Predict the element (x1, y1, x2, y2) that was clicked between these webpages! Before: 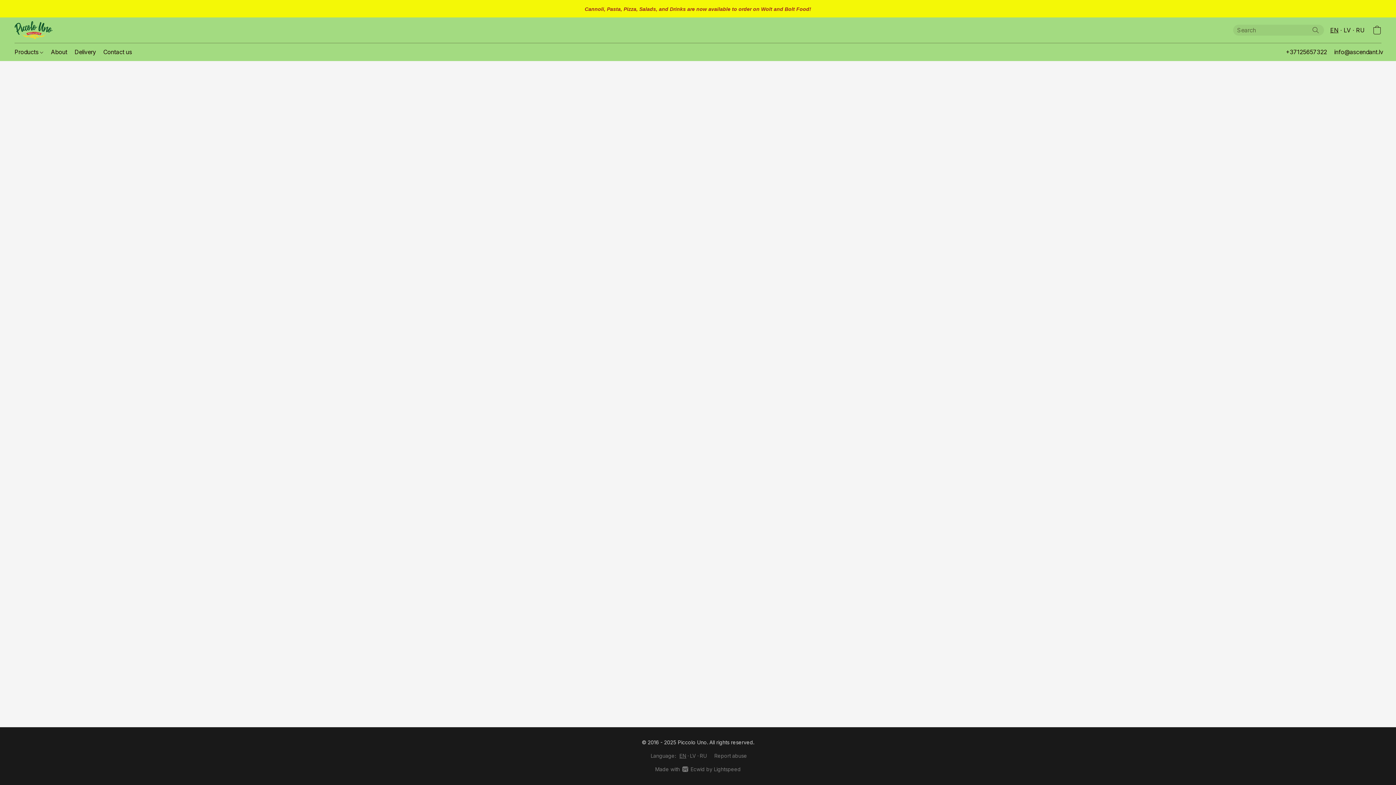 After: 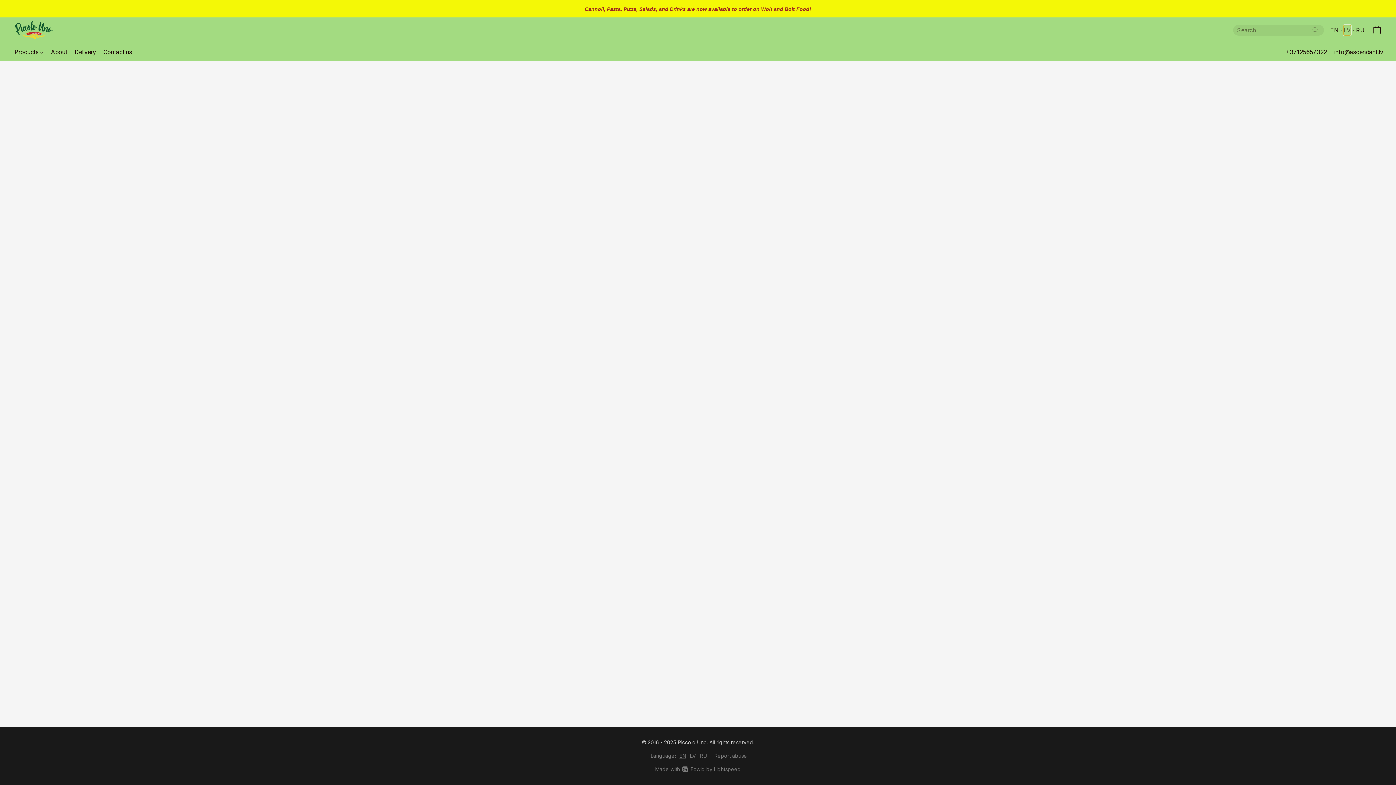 Action: label: LV bbox: (1344, 25, 1351, 35)